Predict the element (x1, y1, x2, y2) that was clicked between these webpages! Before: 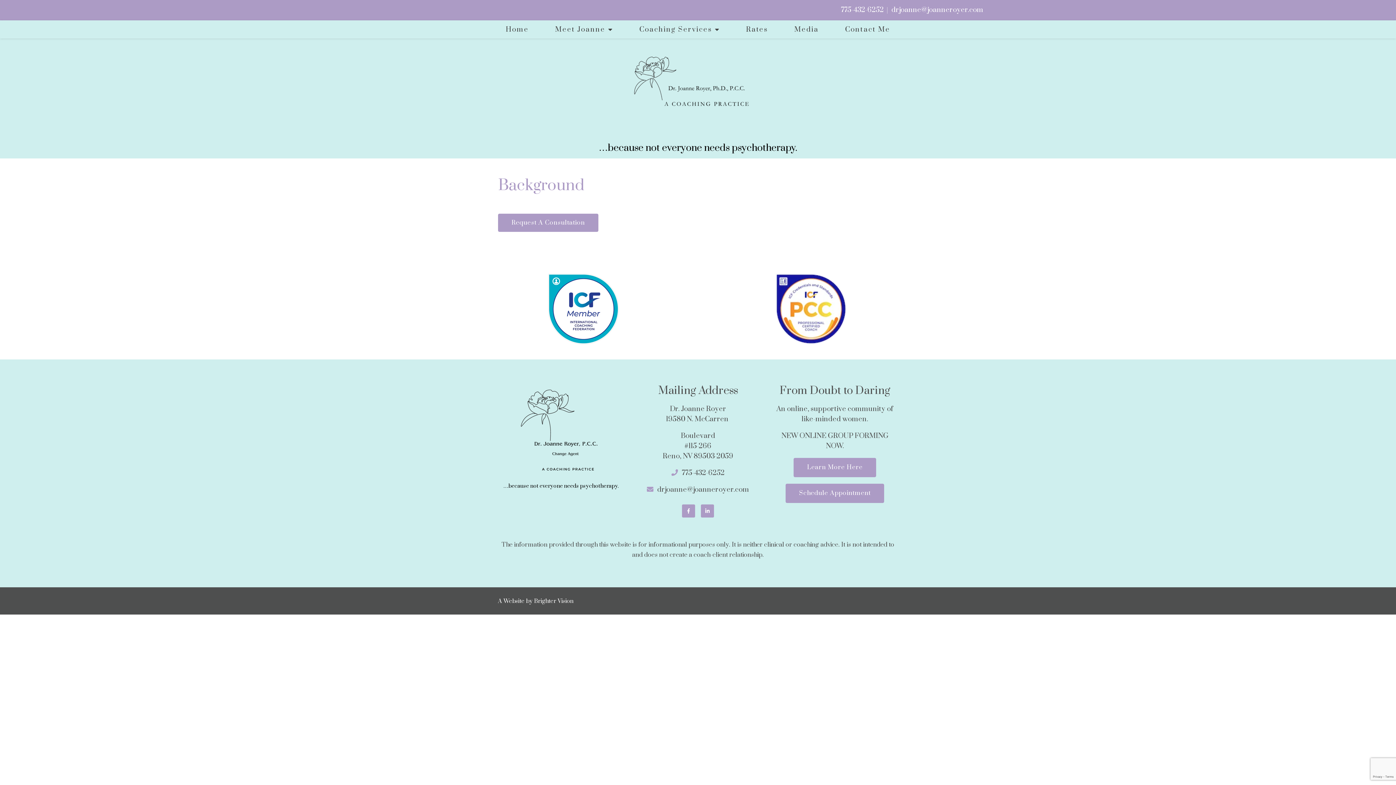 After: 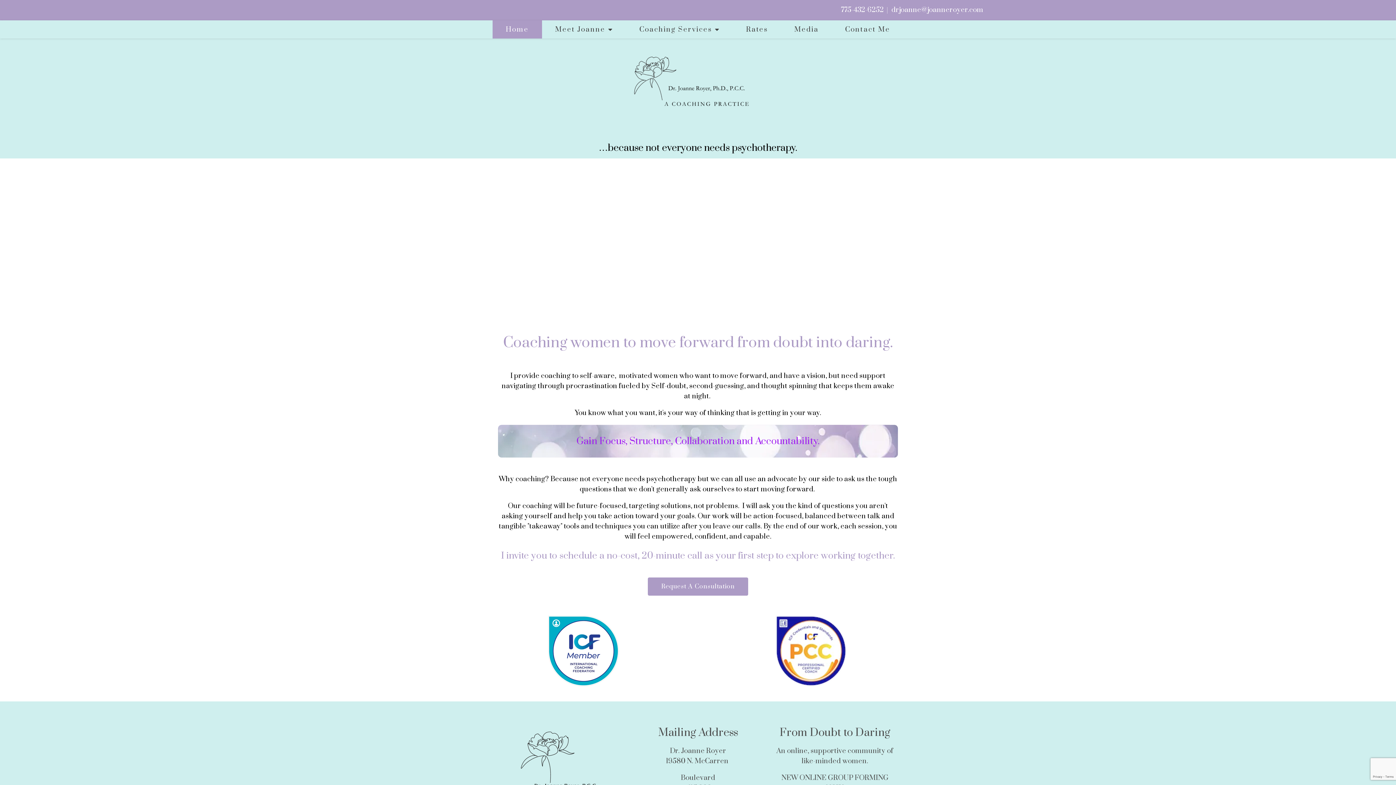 Action: bbox: (492, 20, 542, 38) label: Home